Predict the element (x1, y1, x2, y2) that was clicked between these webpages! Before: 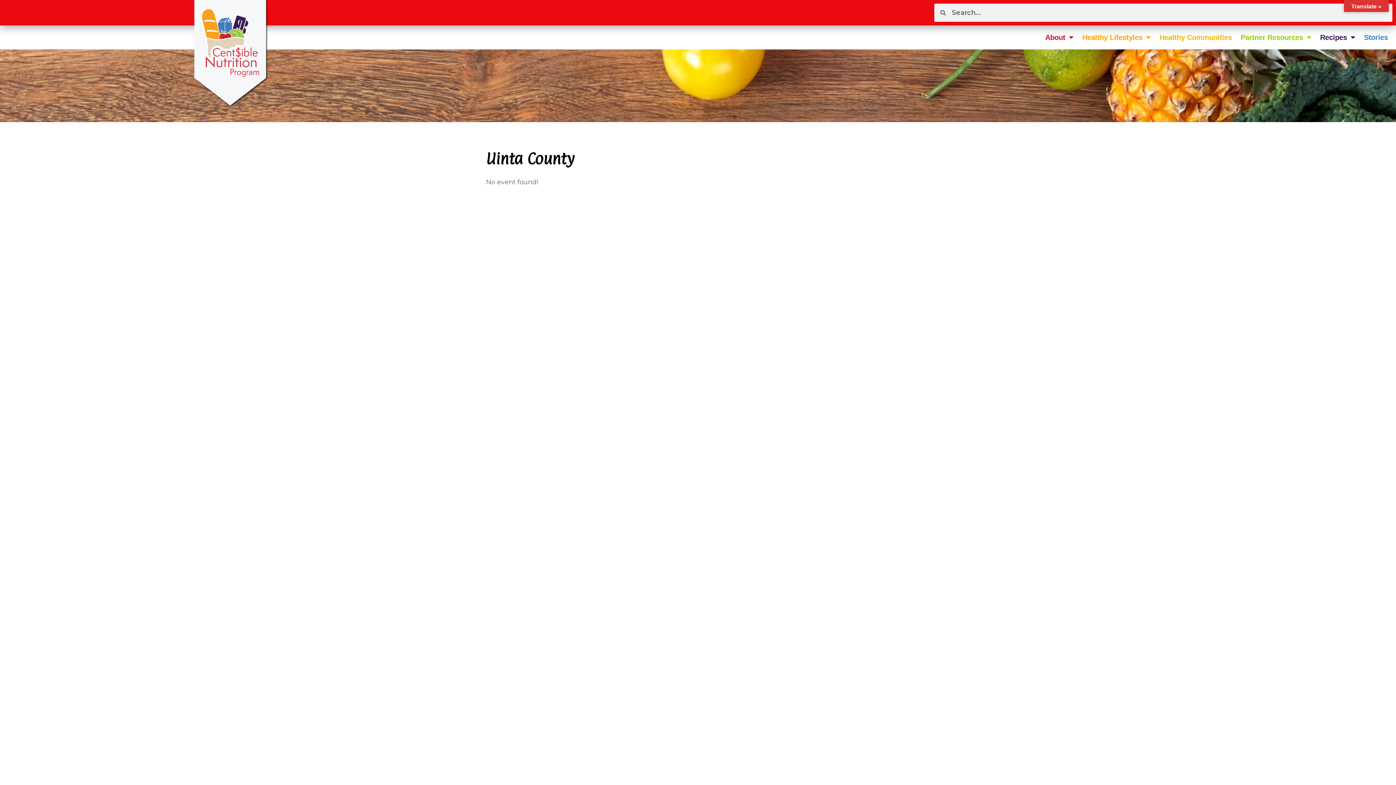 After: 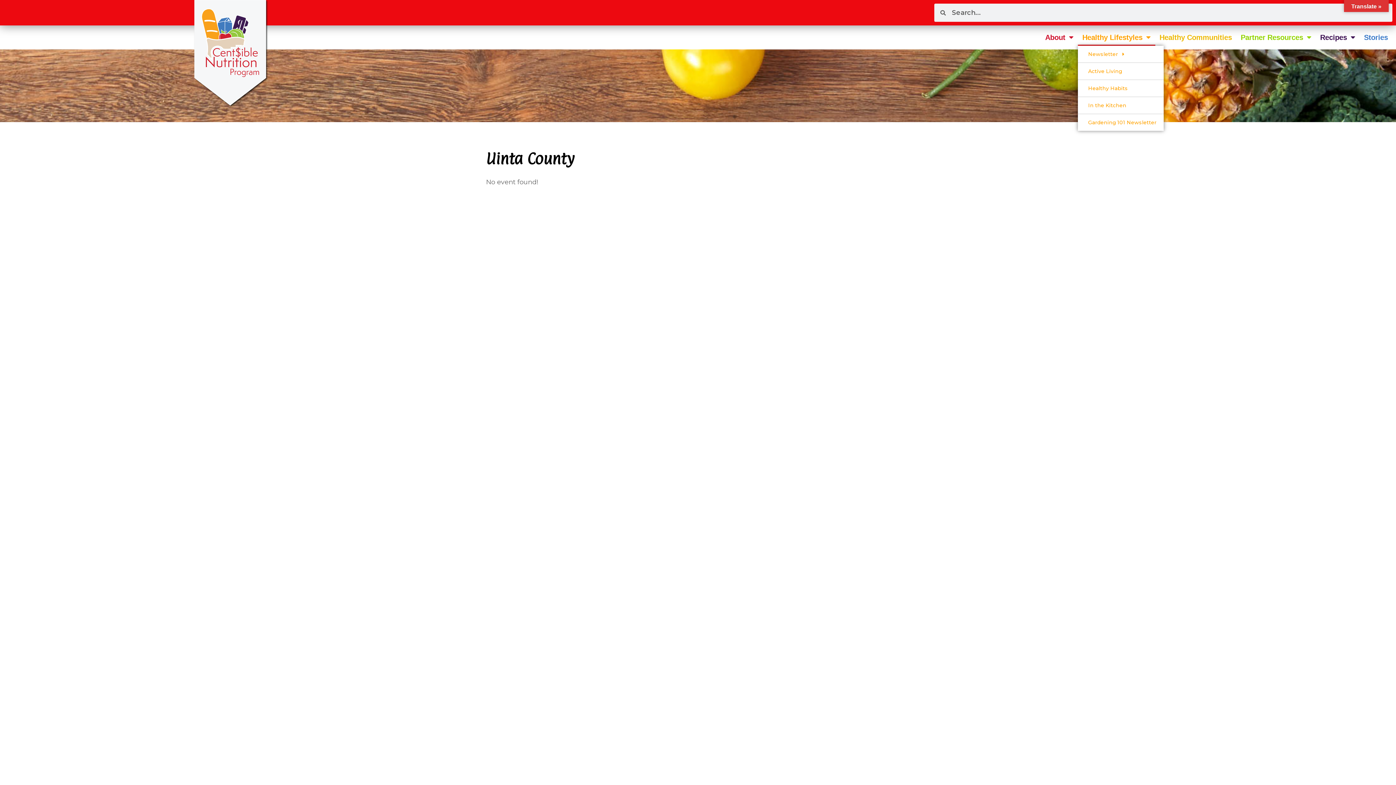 Action: label: Healthy Lifestyles bbox: (1078, 29, 1155, 45)